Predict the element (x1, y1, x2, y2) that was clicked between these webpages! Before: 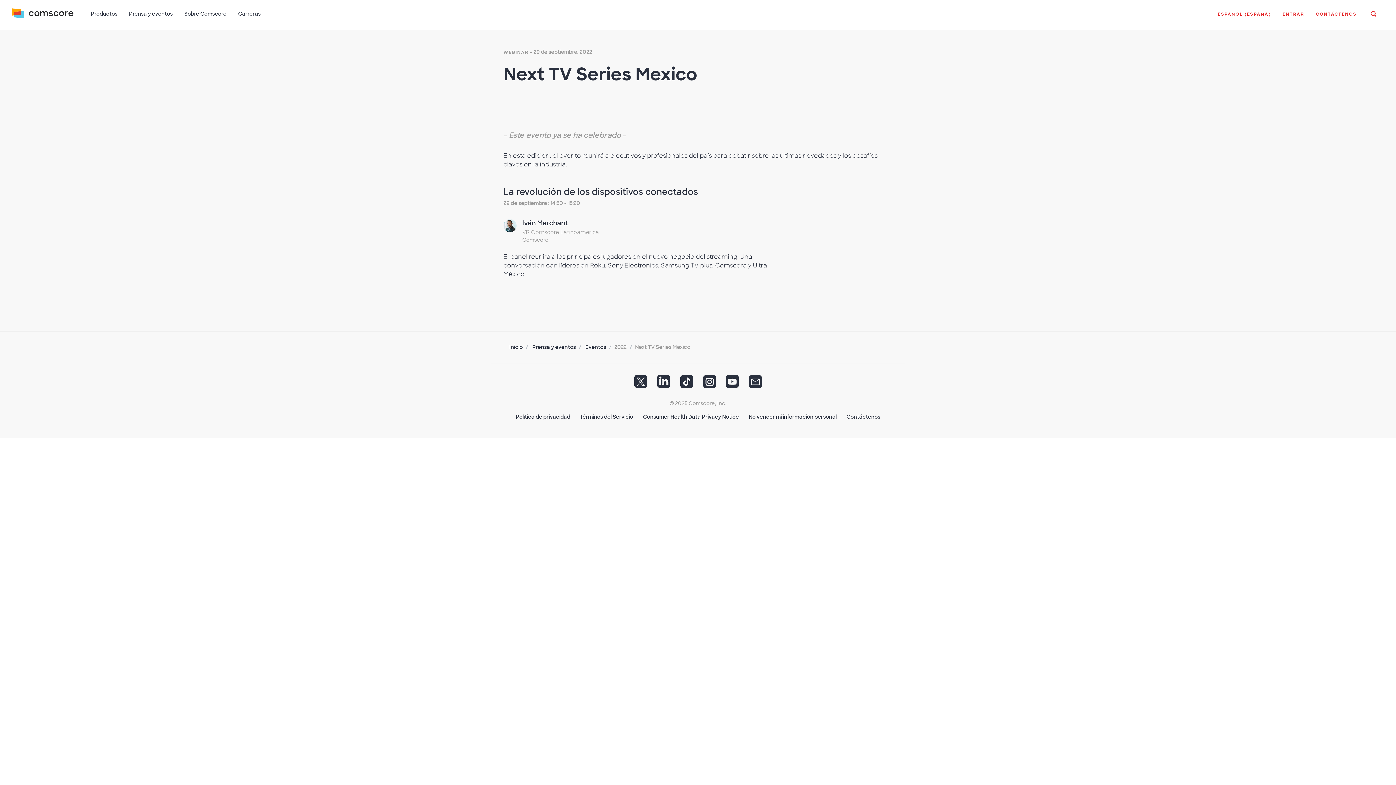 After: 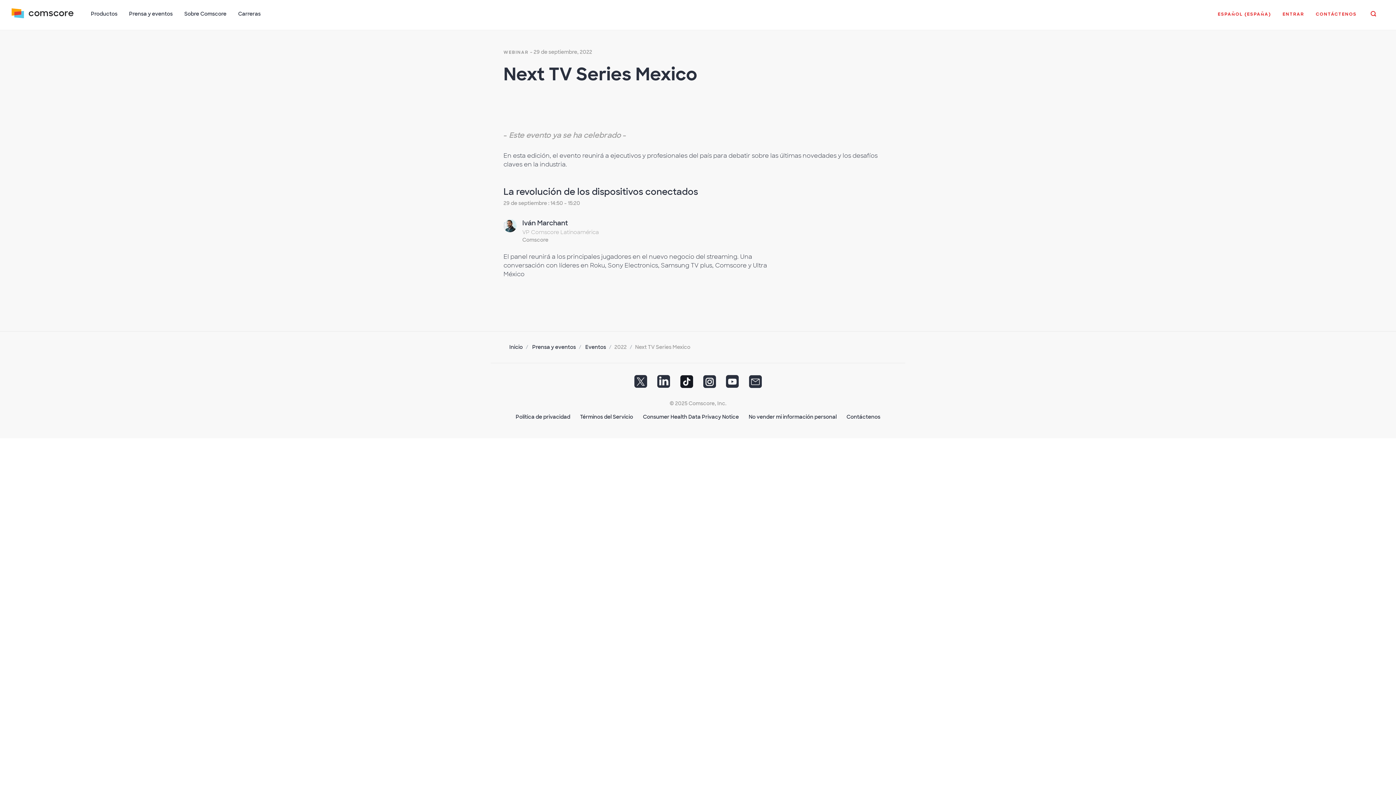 Action: bbox: (680, 381, 693, 387)